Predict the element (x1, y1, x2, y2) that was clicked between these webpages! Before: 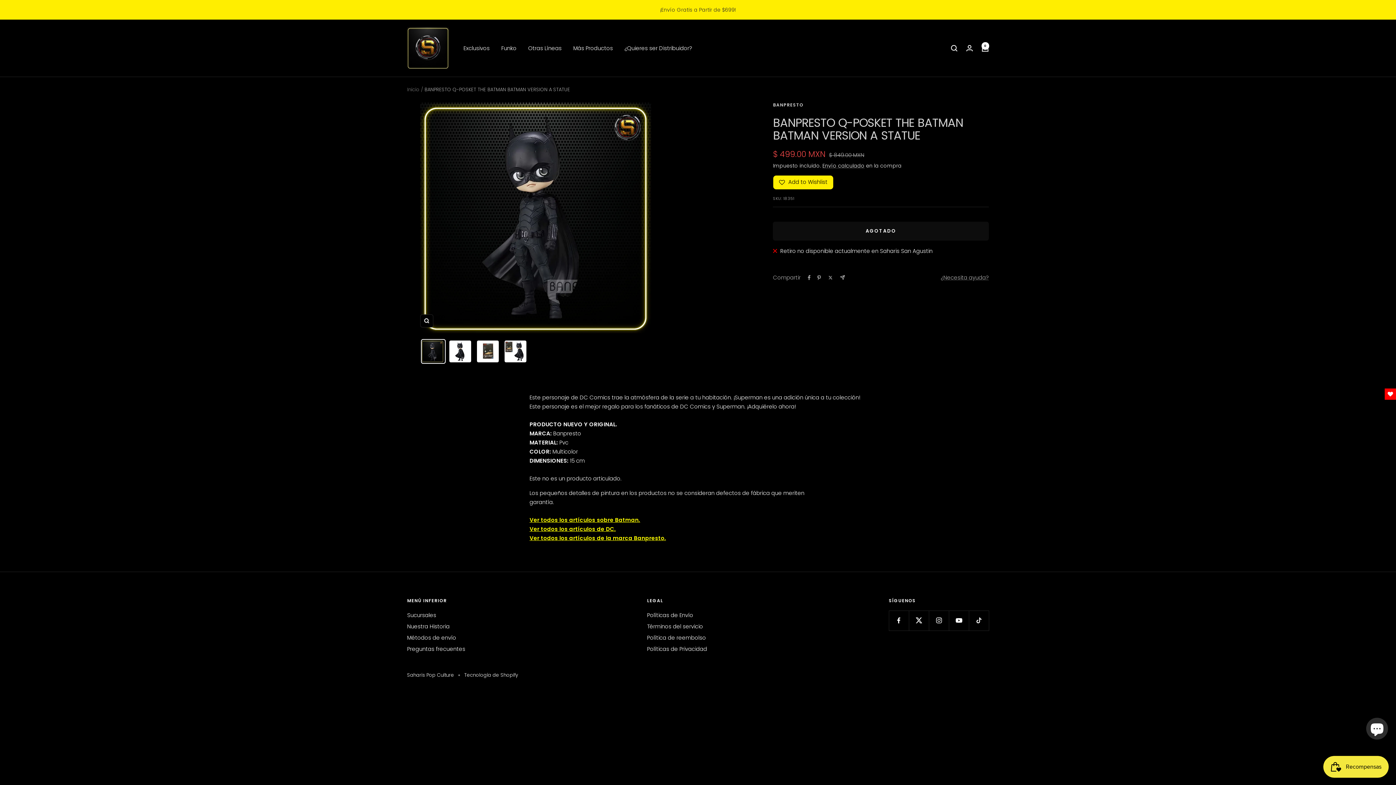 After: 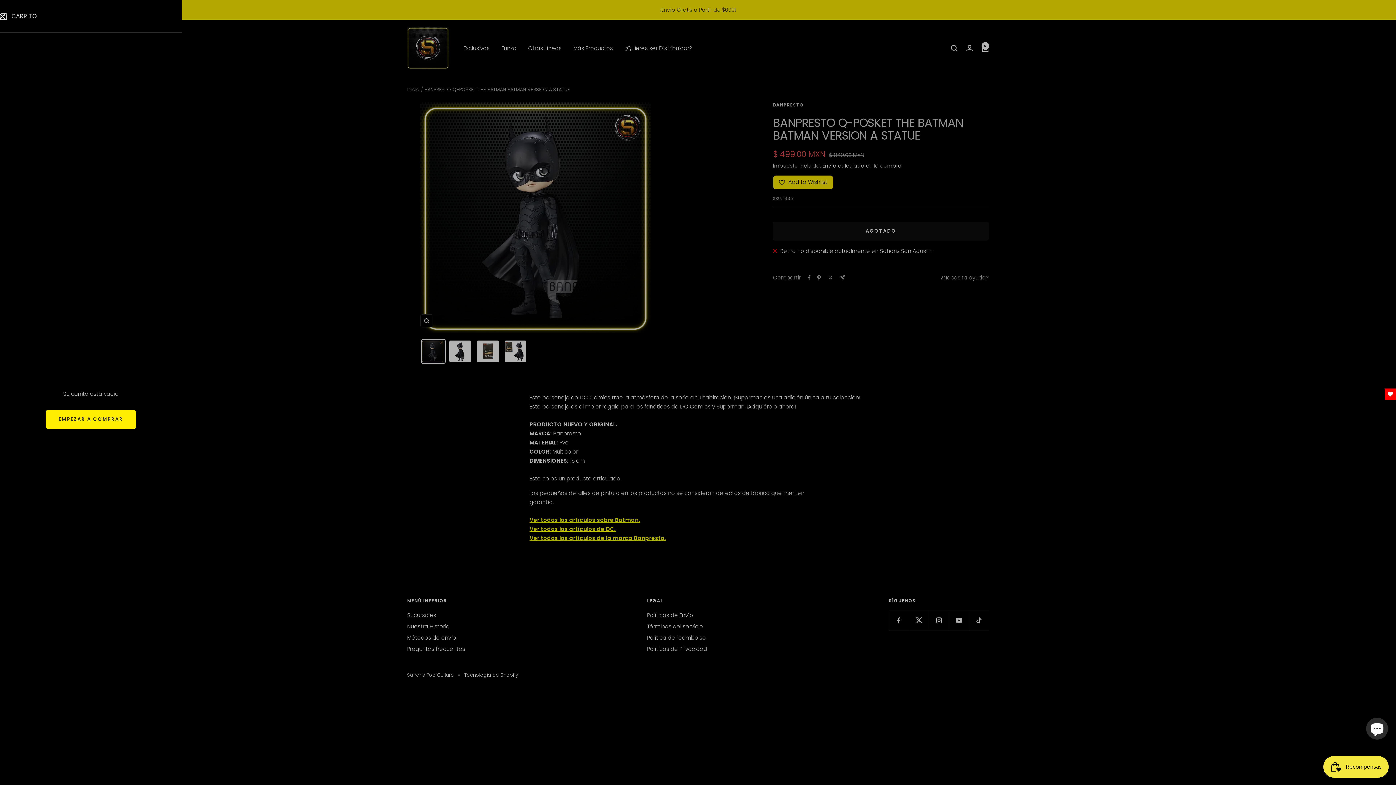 Action: label: Carrito bbox: (981, 44, 989, 51)